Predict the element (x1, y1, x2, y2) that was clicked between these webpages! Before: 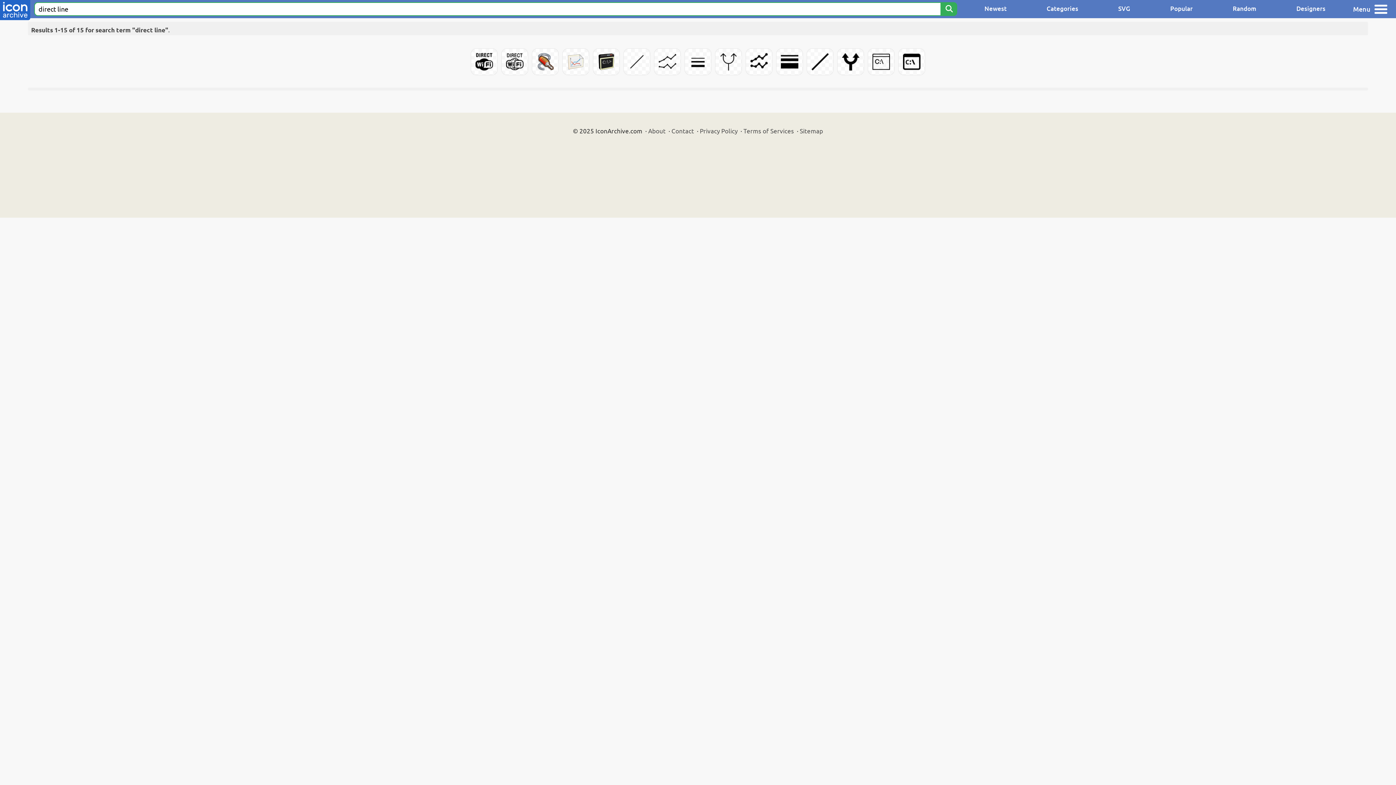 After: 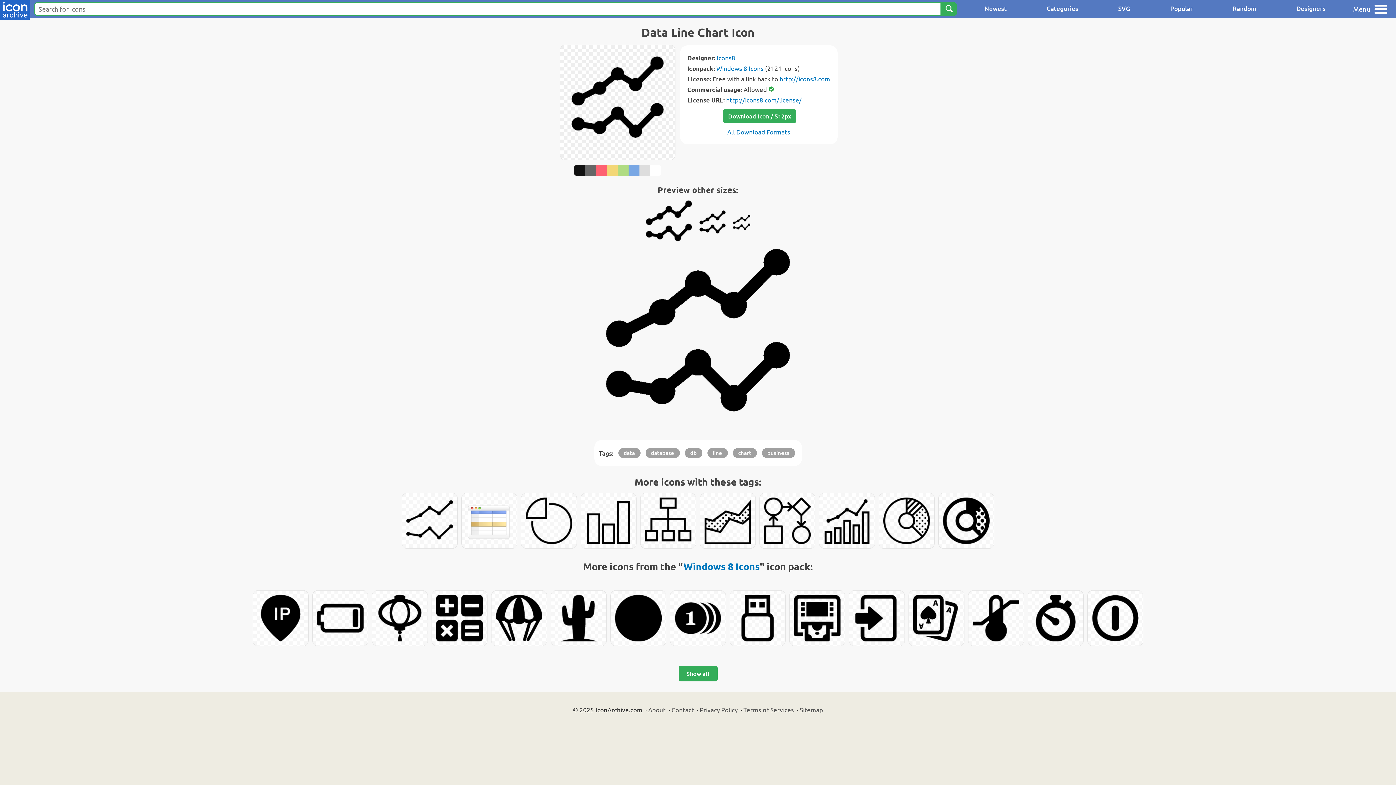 Action: bbox: (746, 48, 772, 74)